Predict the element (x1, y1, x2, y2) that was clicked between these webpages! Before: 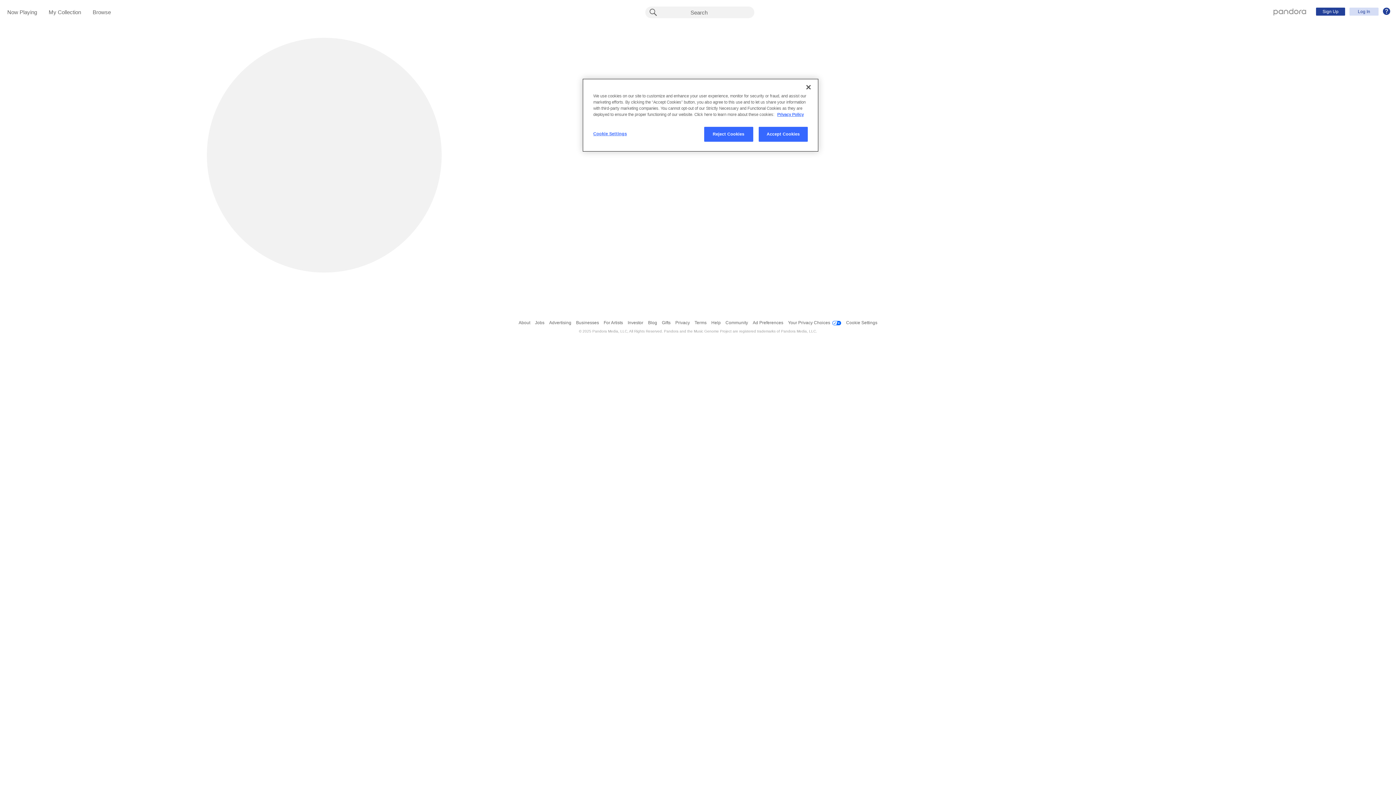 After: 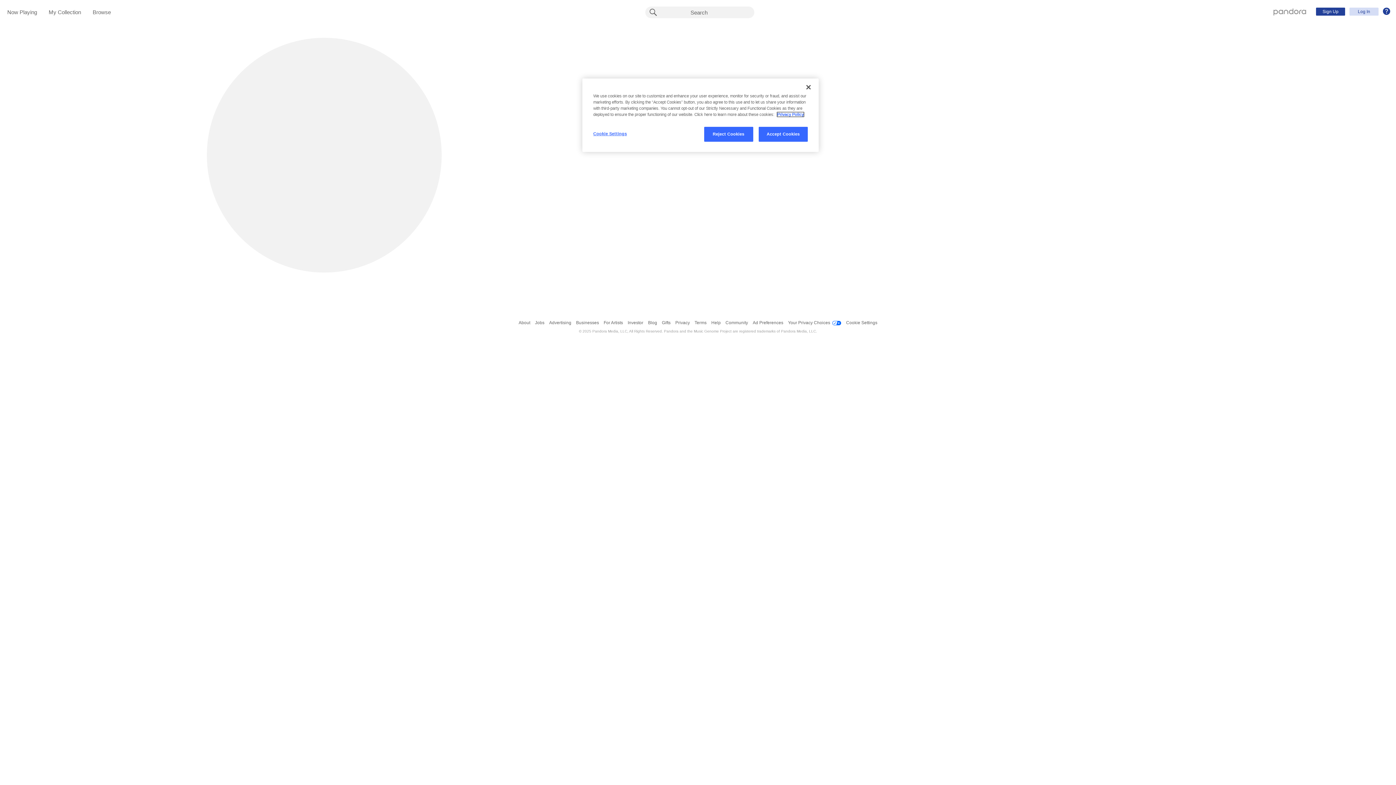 Action: label: More information about your privacy, opens in a new tab bbox: (777, 112, 804, 116)